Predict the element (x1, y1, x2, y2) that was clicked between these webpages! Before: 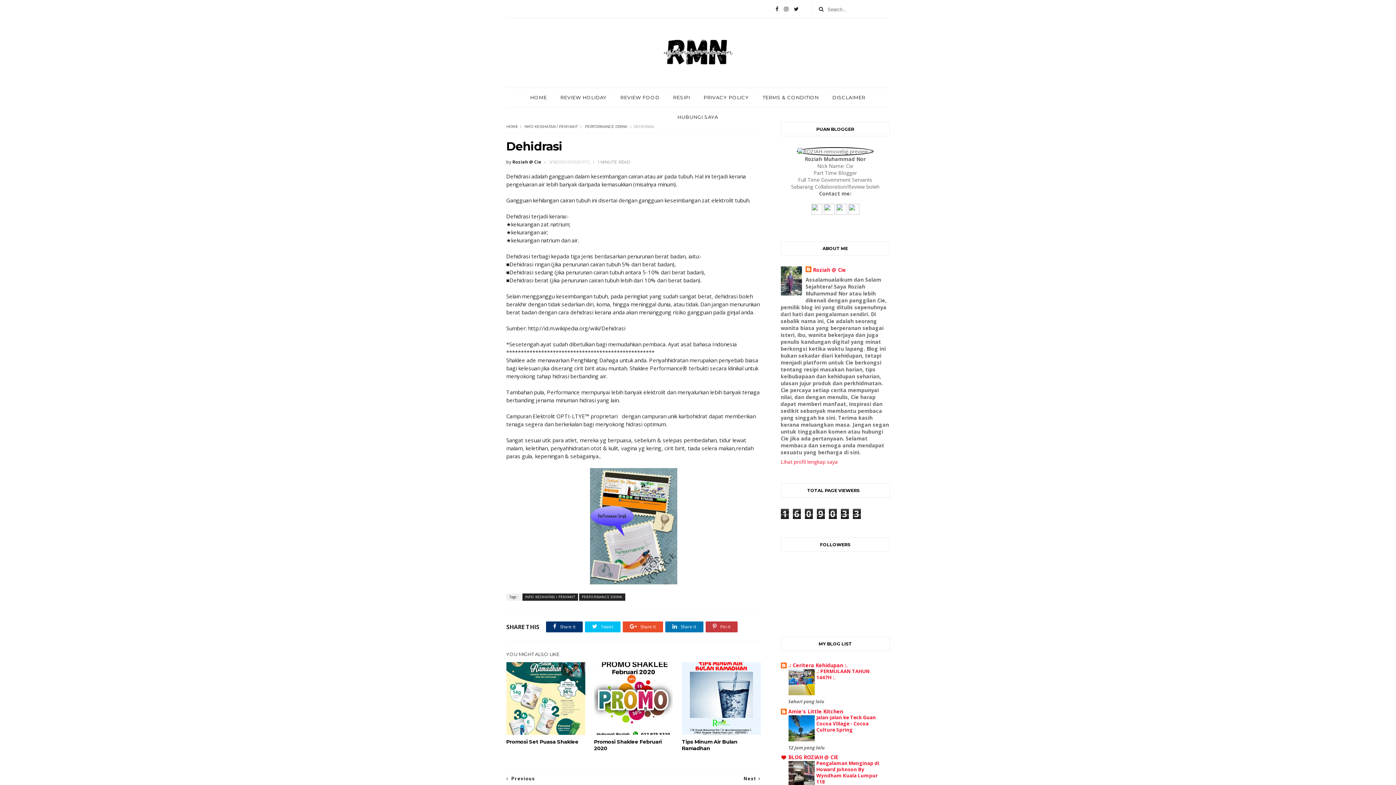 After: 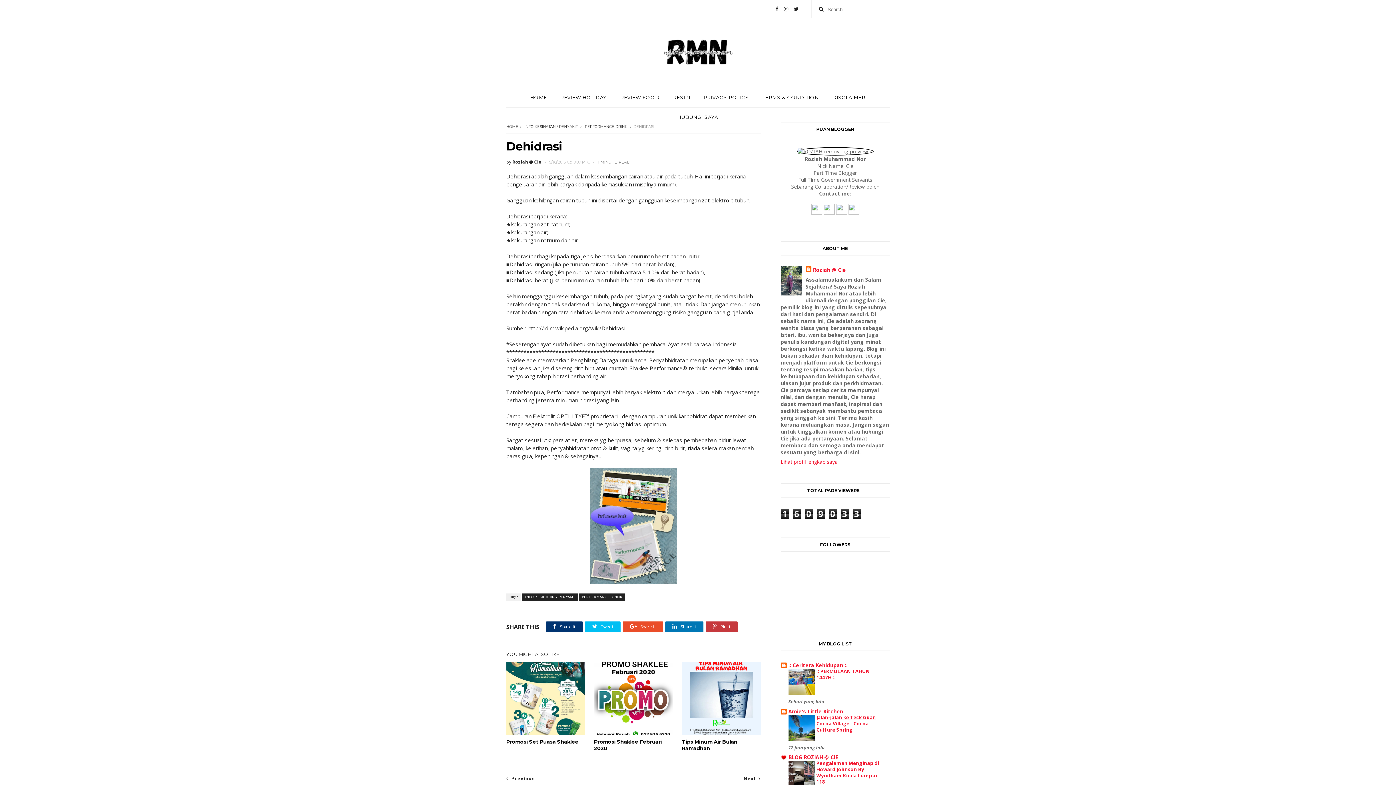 Action: label: Jalan-jalan ke Teck Guan Cocoa Village - Cocoa Culture Spring bbox: (816, 714, 876, 733)